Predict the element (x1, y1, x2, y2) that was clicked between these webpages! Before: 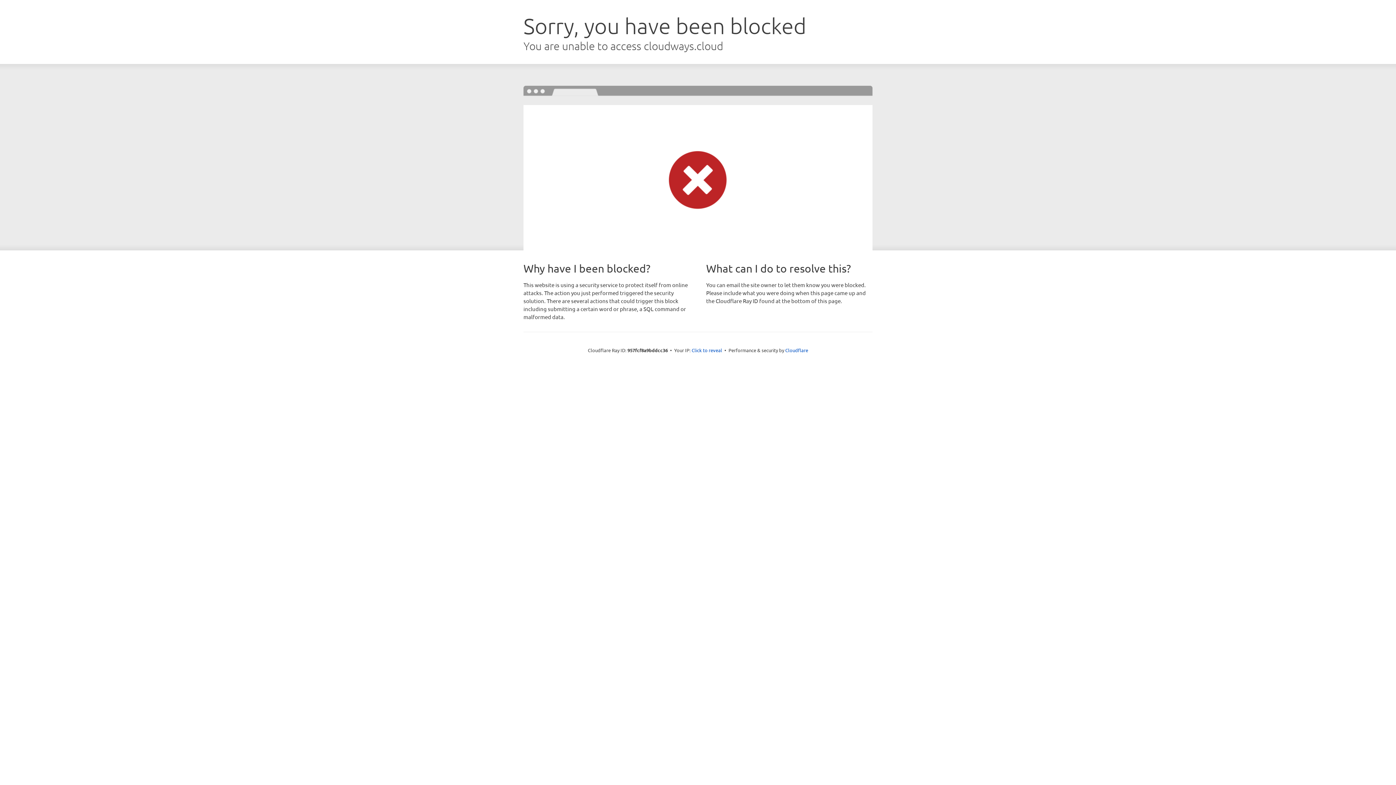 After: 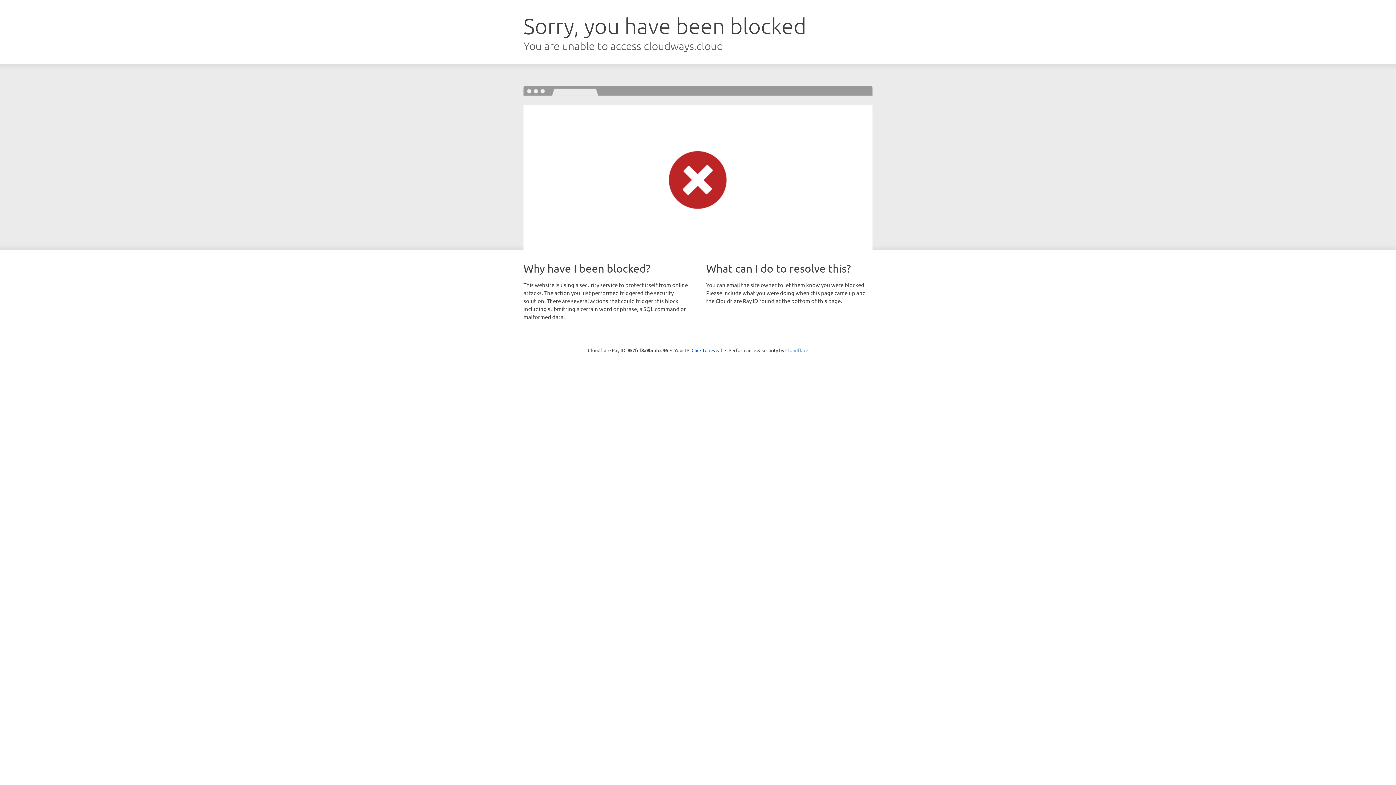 Action: bbox: (785, 347, 808, 353) label: Cloudflare